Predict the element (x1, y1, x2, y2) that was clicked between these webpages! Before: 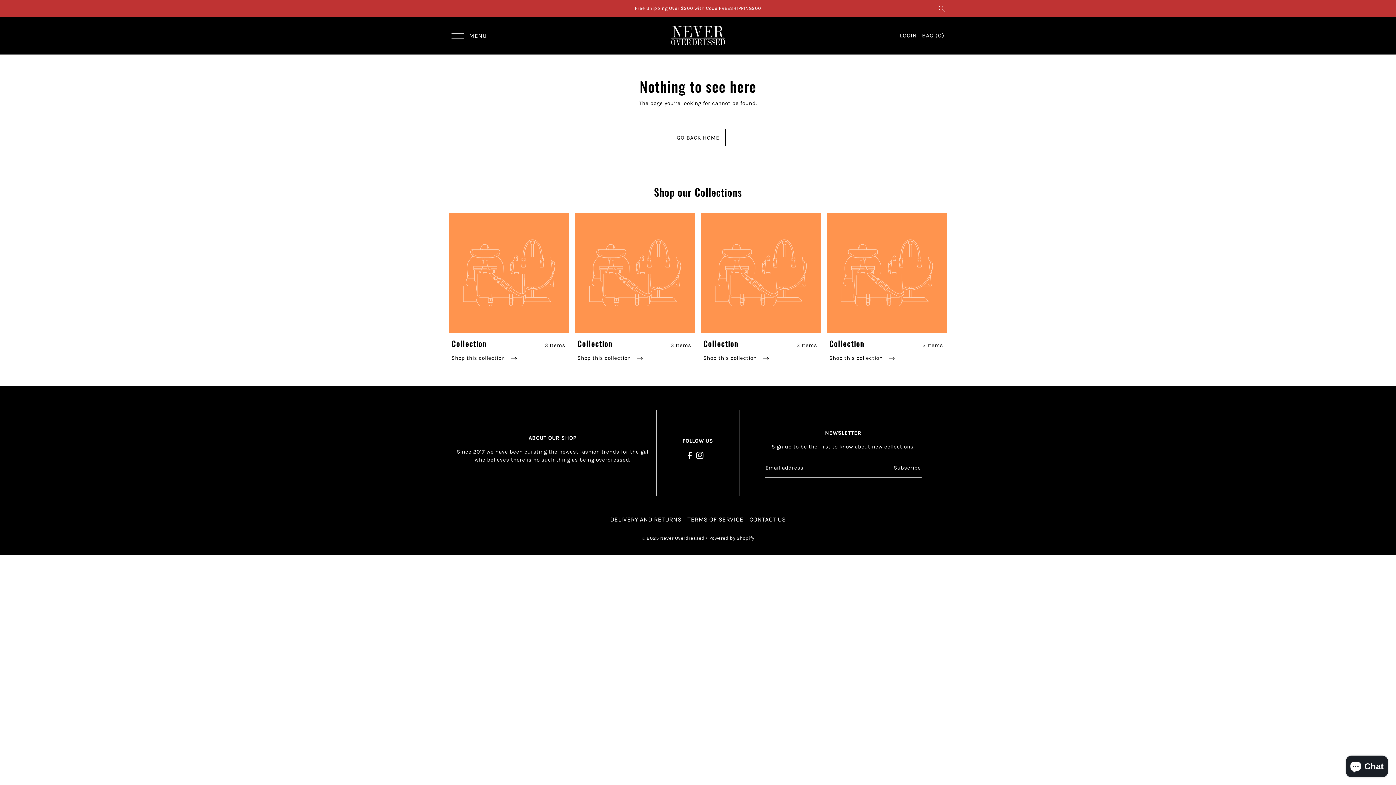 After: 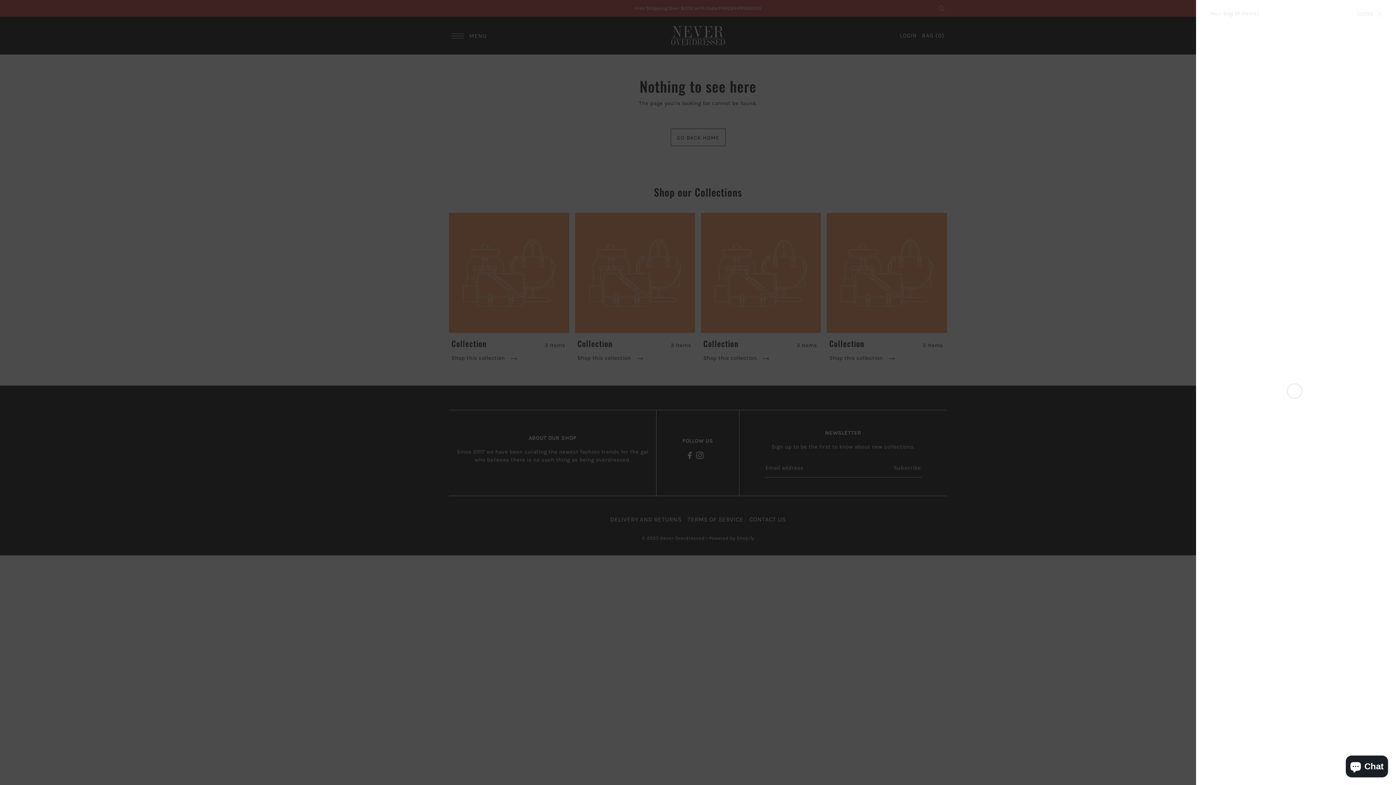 Action: label: Open cart bbox: (919, 26, 947, 45)